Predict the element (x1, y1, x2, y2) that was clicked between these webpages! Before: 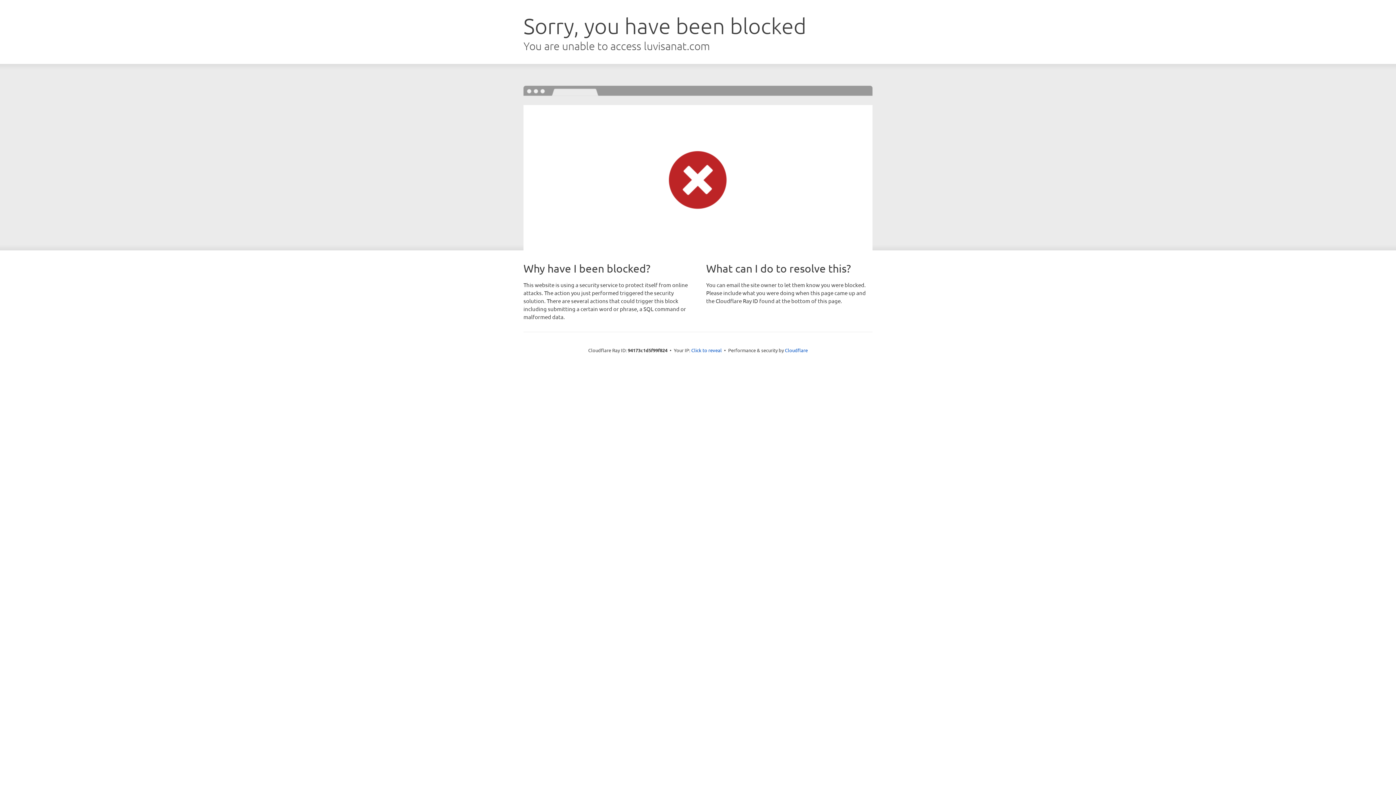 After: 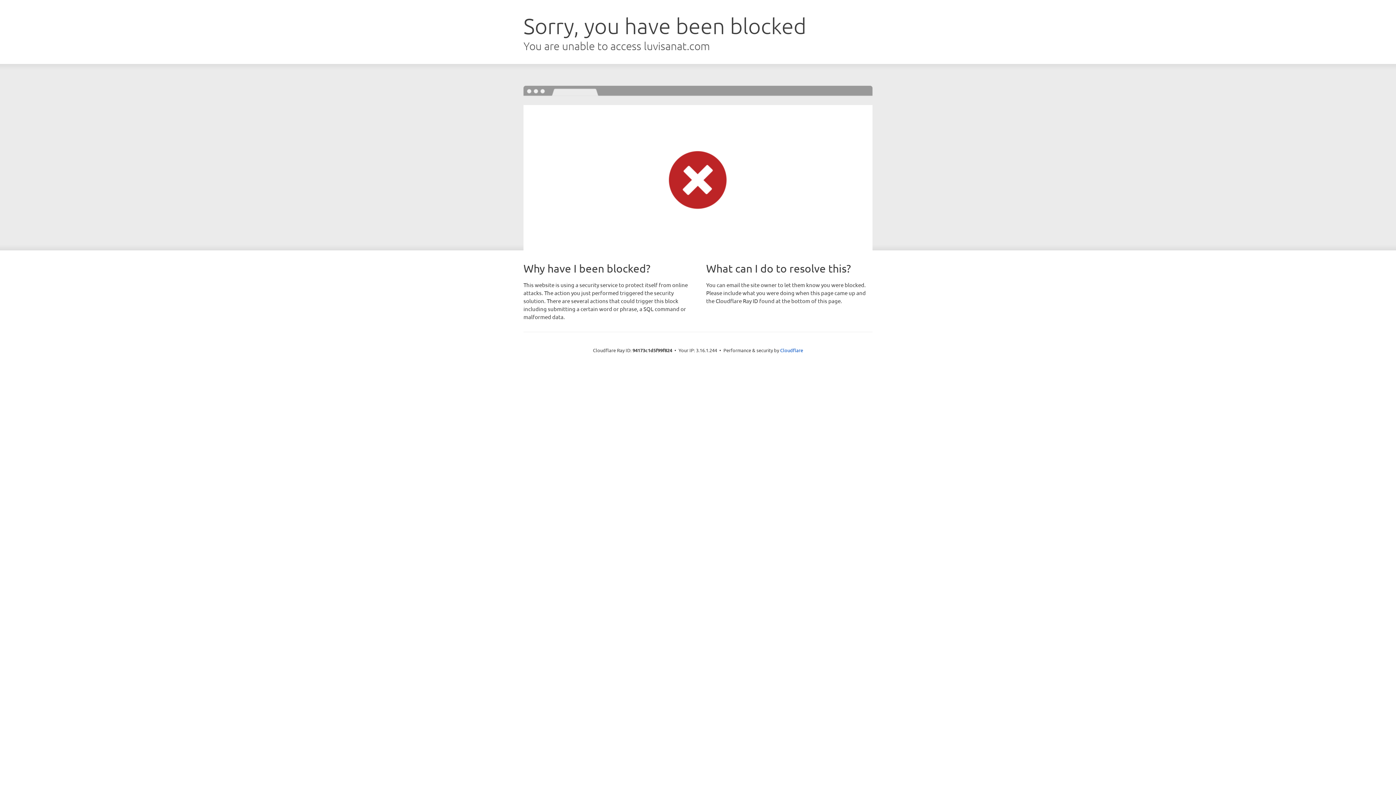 Action: label: Click to reveal bbox: (691, 346, 722, 353)